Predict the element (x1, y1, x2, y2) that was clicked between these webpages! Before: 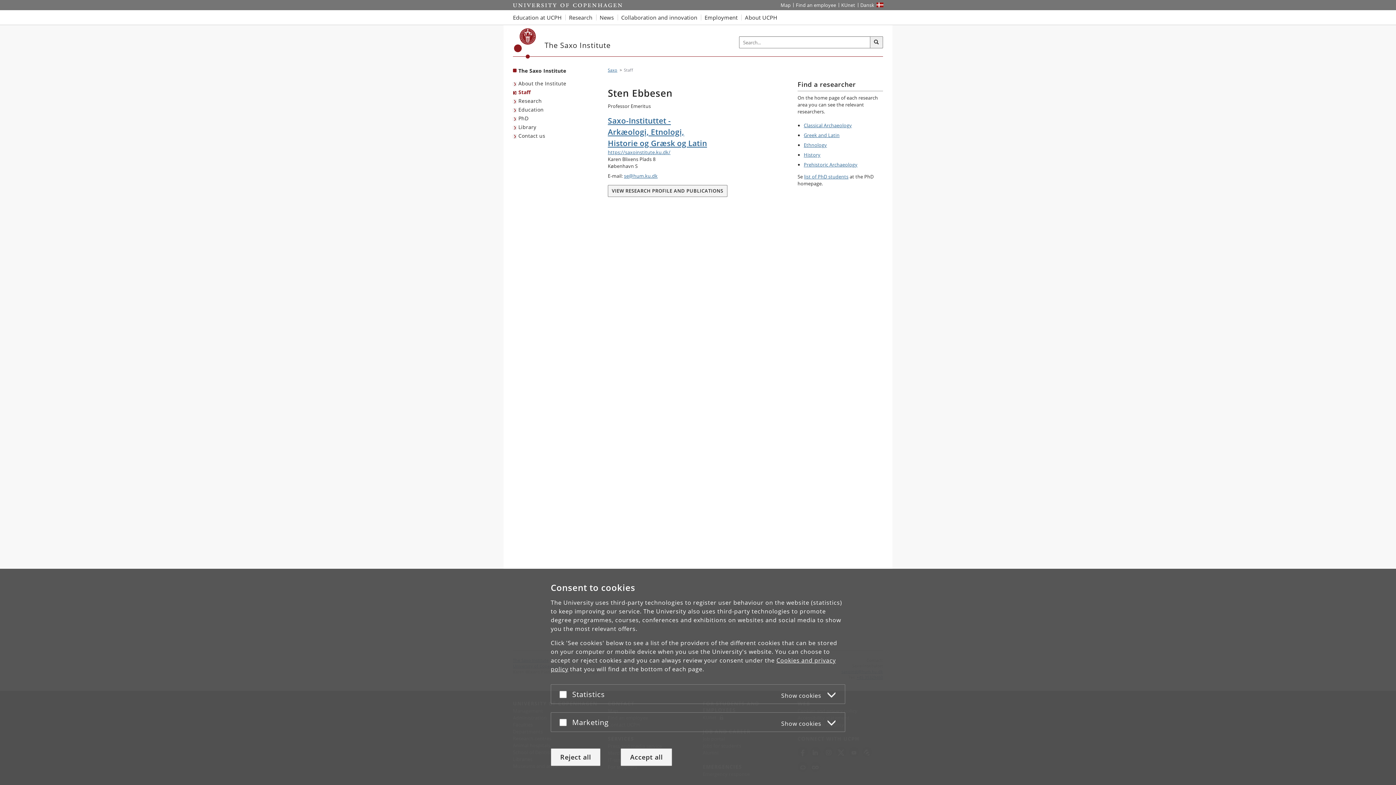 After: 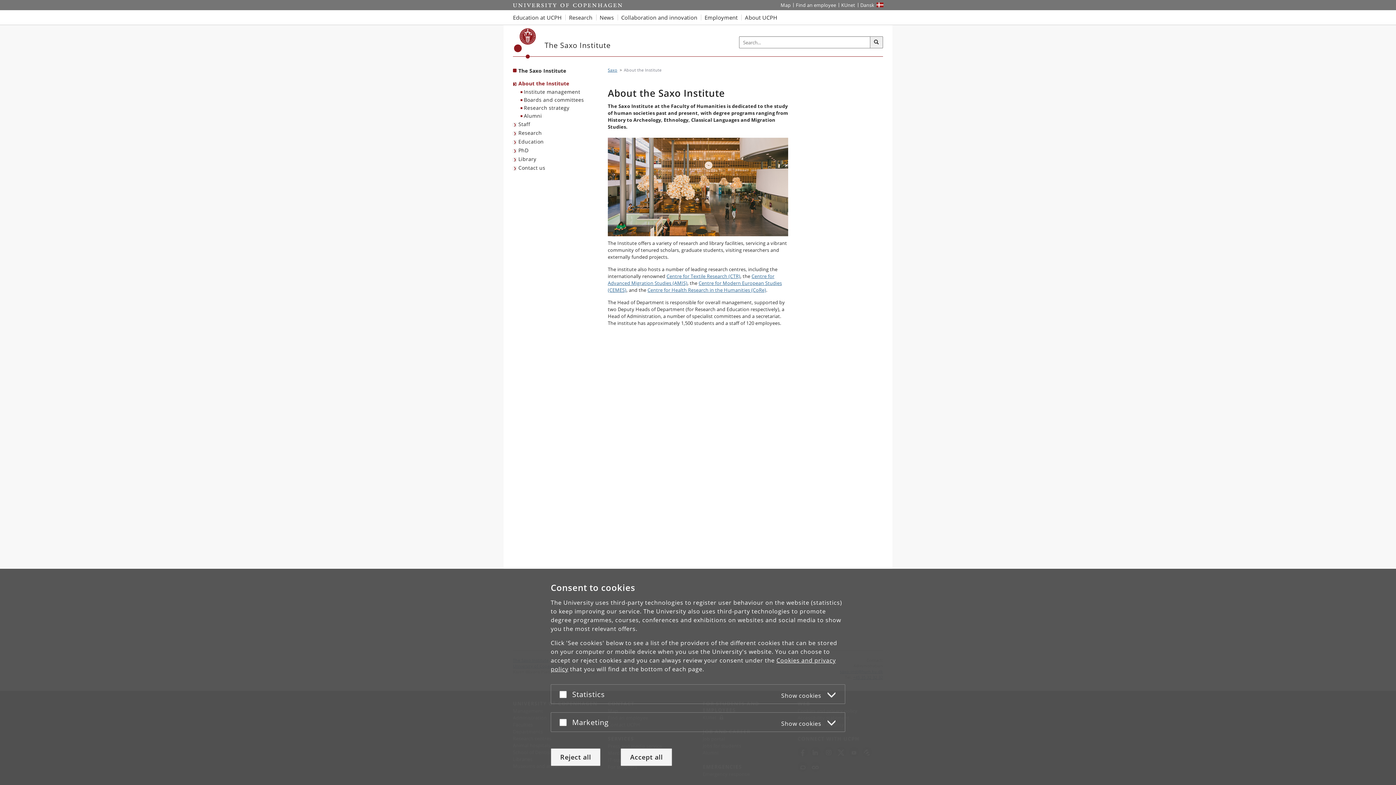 Action: bbox: (513, 79, 568, 88) label: About the Institute